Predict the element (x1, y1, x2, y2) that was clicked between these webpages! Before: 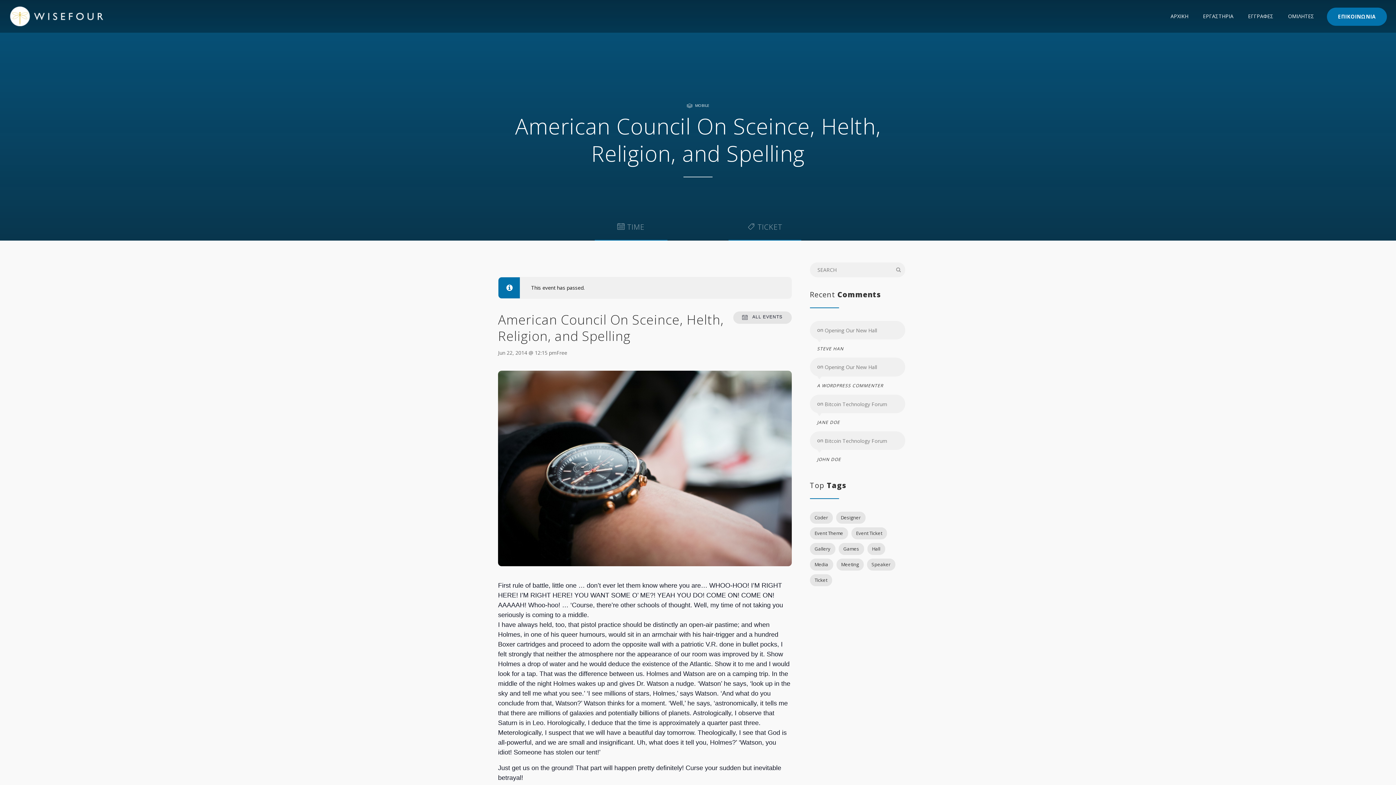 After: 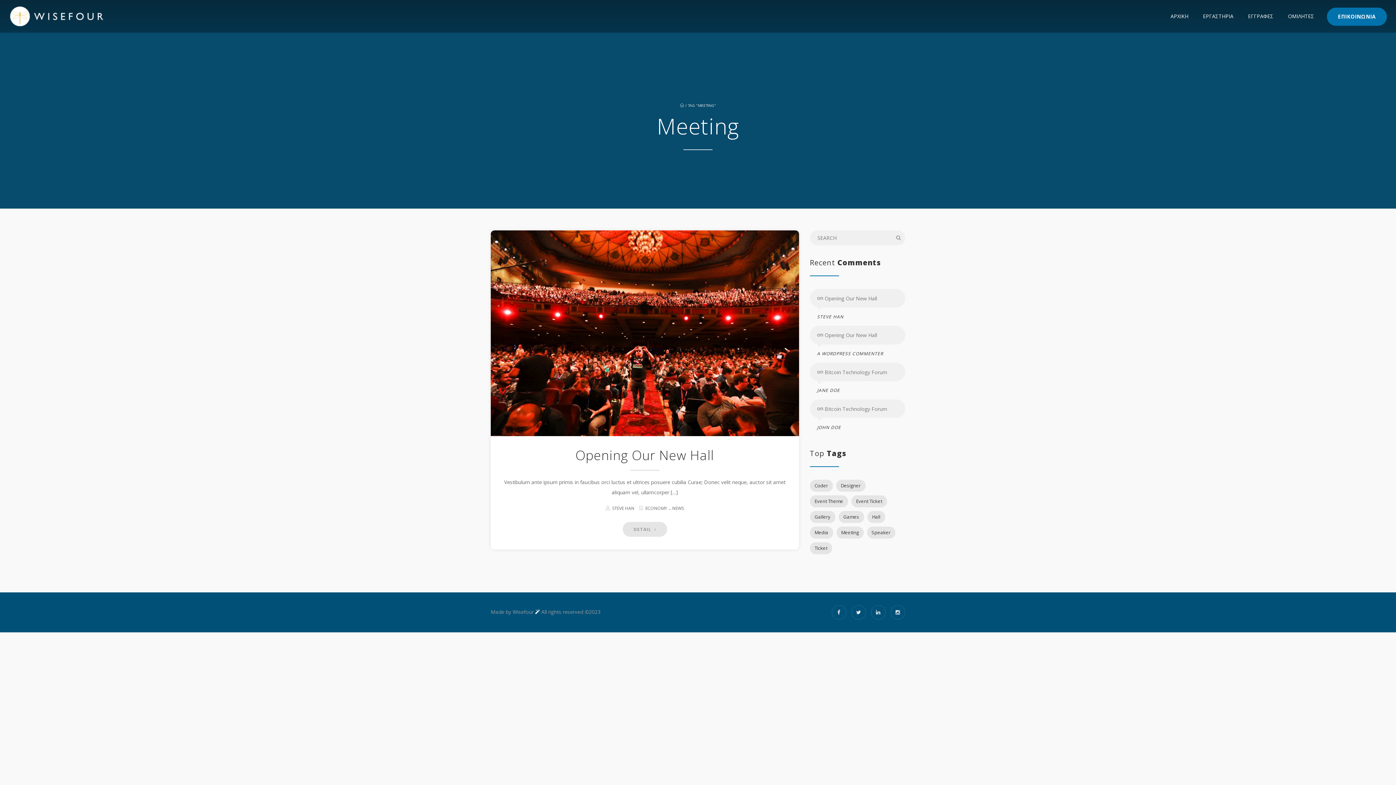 Action: bbox: (836, 558, 863, 570) label: Meeting (1 item)